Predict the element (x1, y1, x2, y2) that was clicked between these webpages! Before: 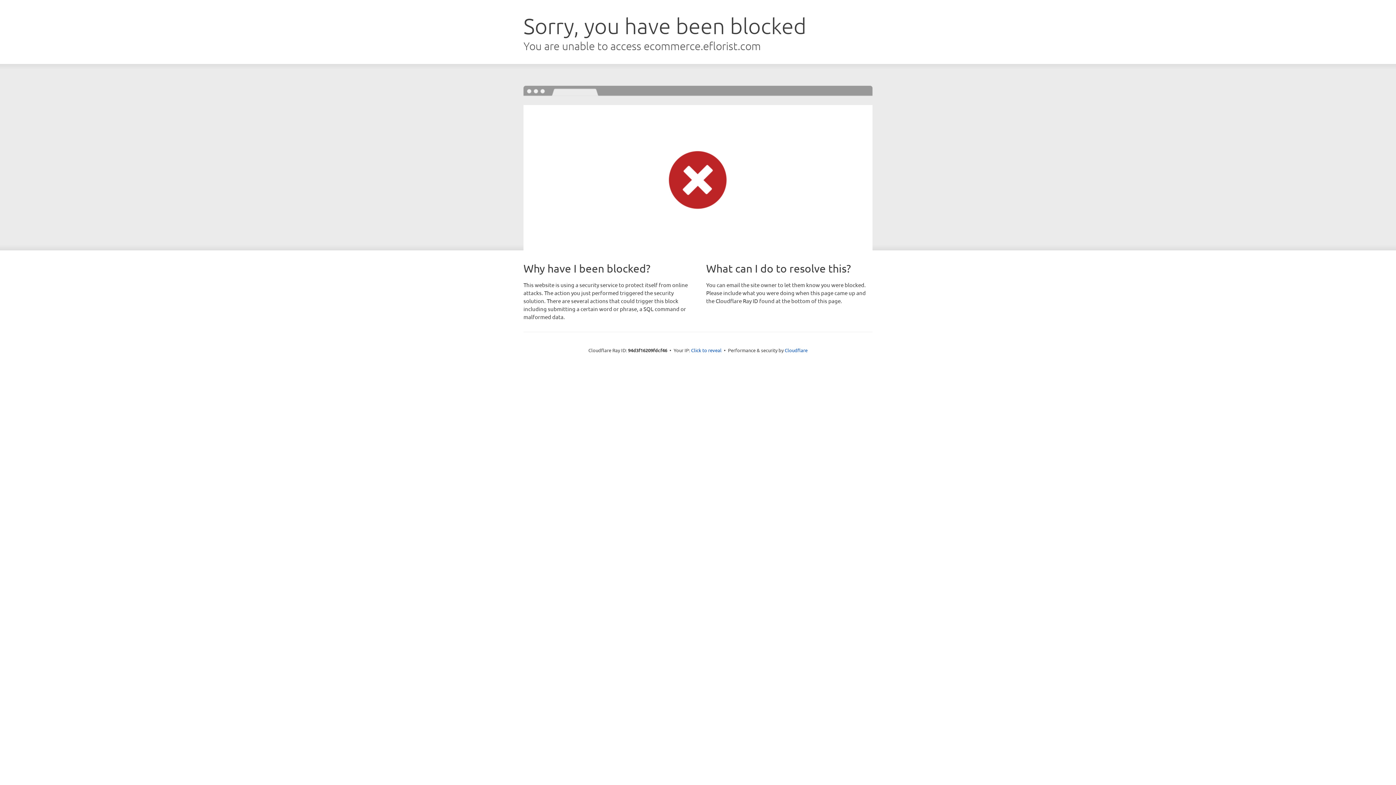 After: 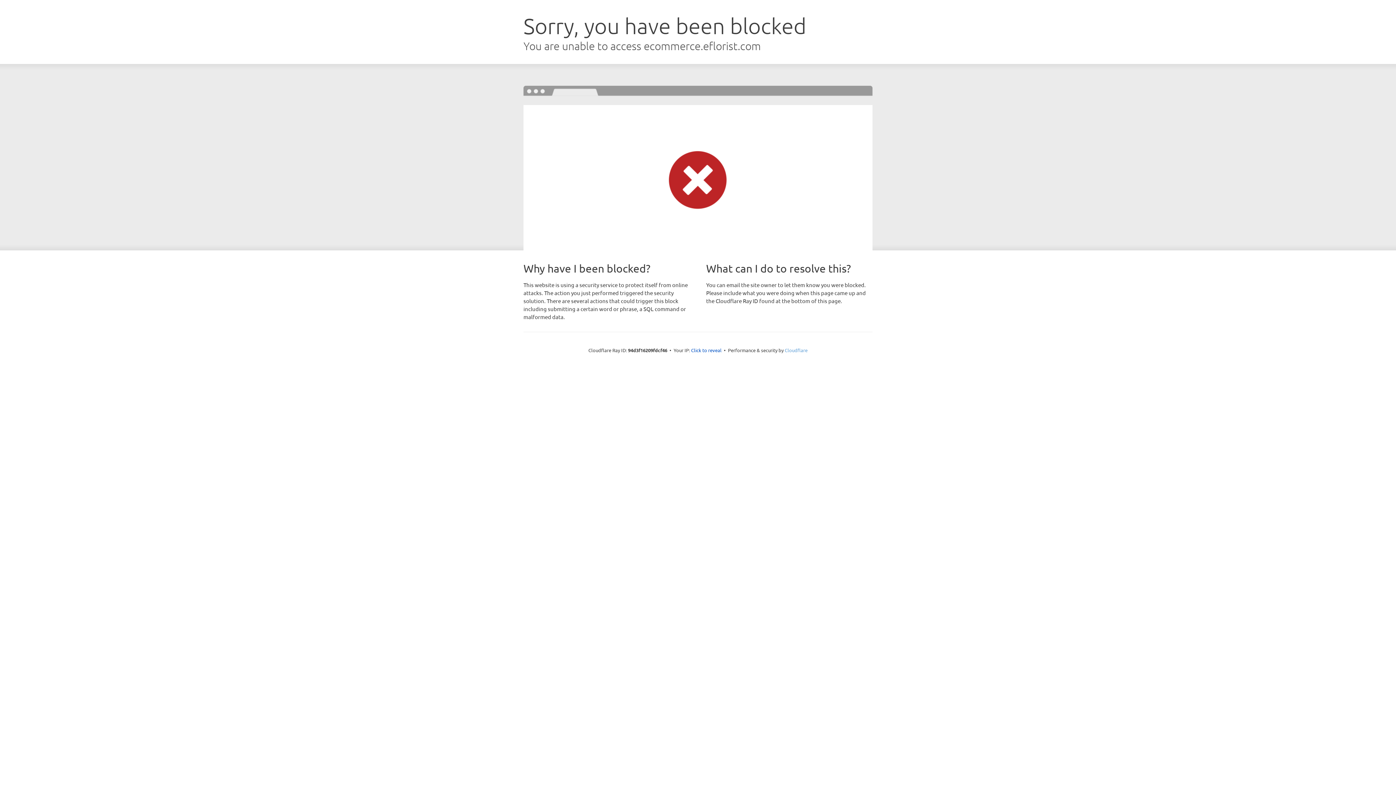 Action: bbox: (784, 347, 807, 353) label: Cloudflare